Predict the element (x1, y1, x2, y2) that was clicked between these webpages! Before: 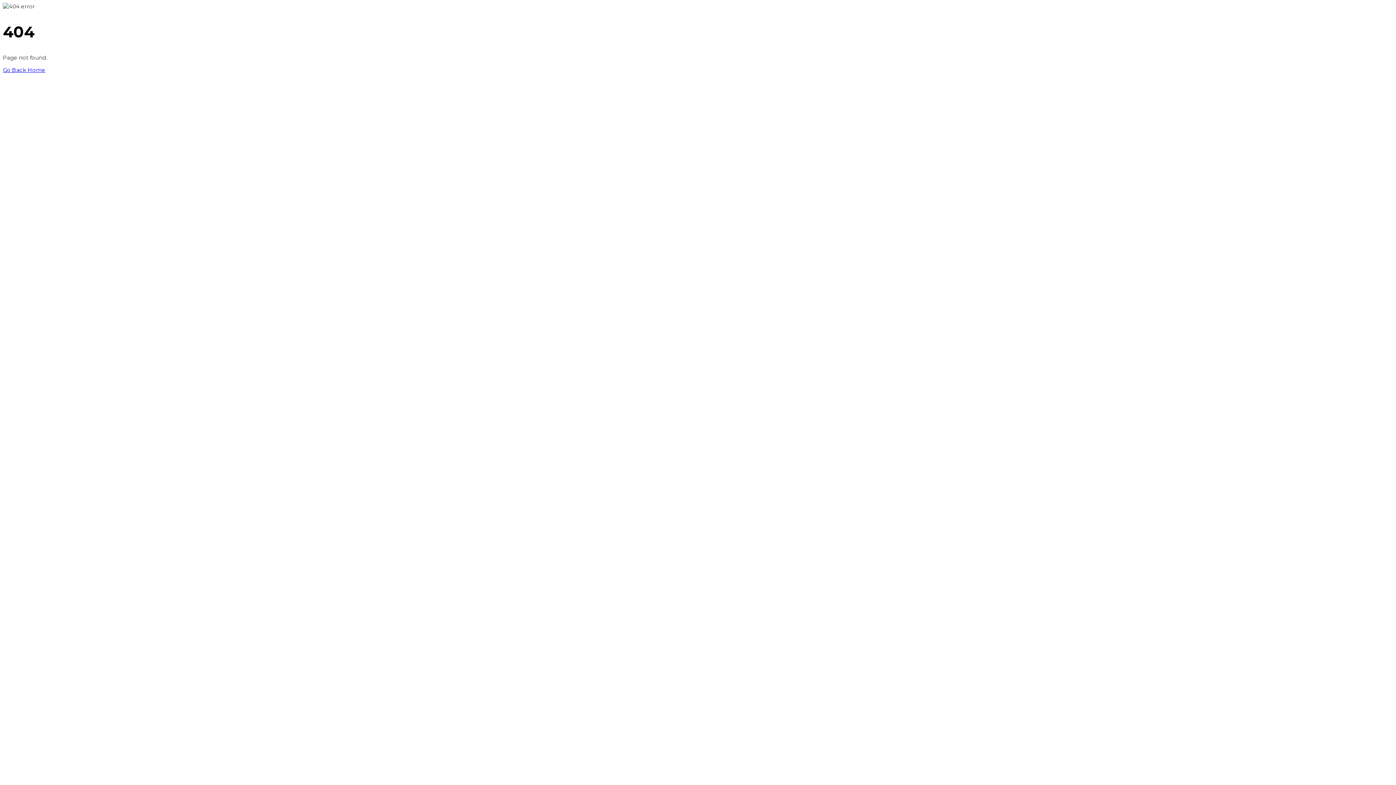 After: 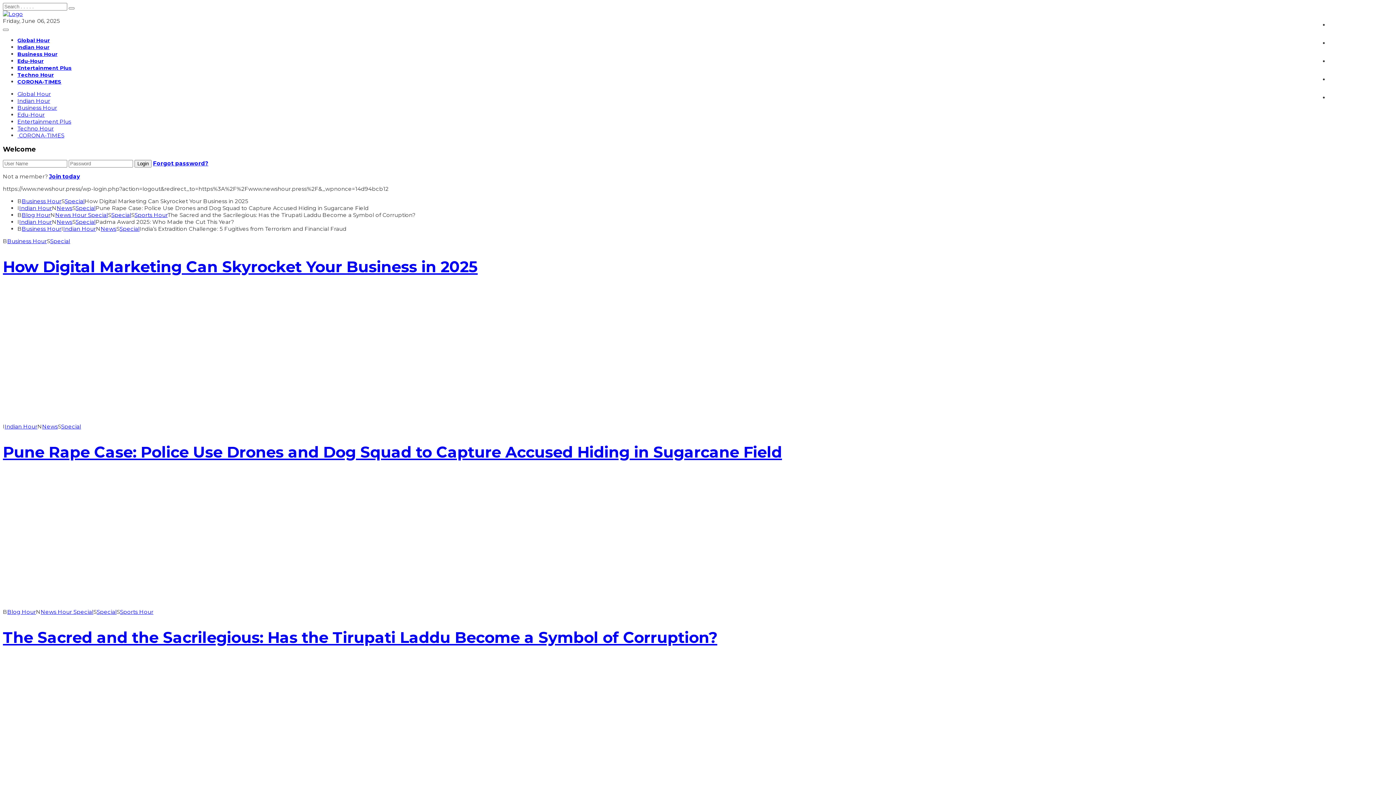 Action: bbox: (2, 66, 45, 73) label: Go Back Home